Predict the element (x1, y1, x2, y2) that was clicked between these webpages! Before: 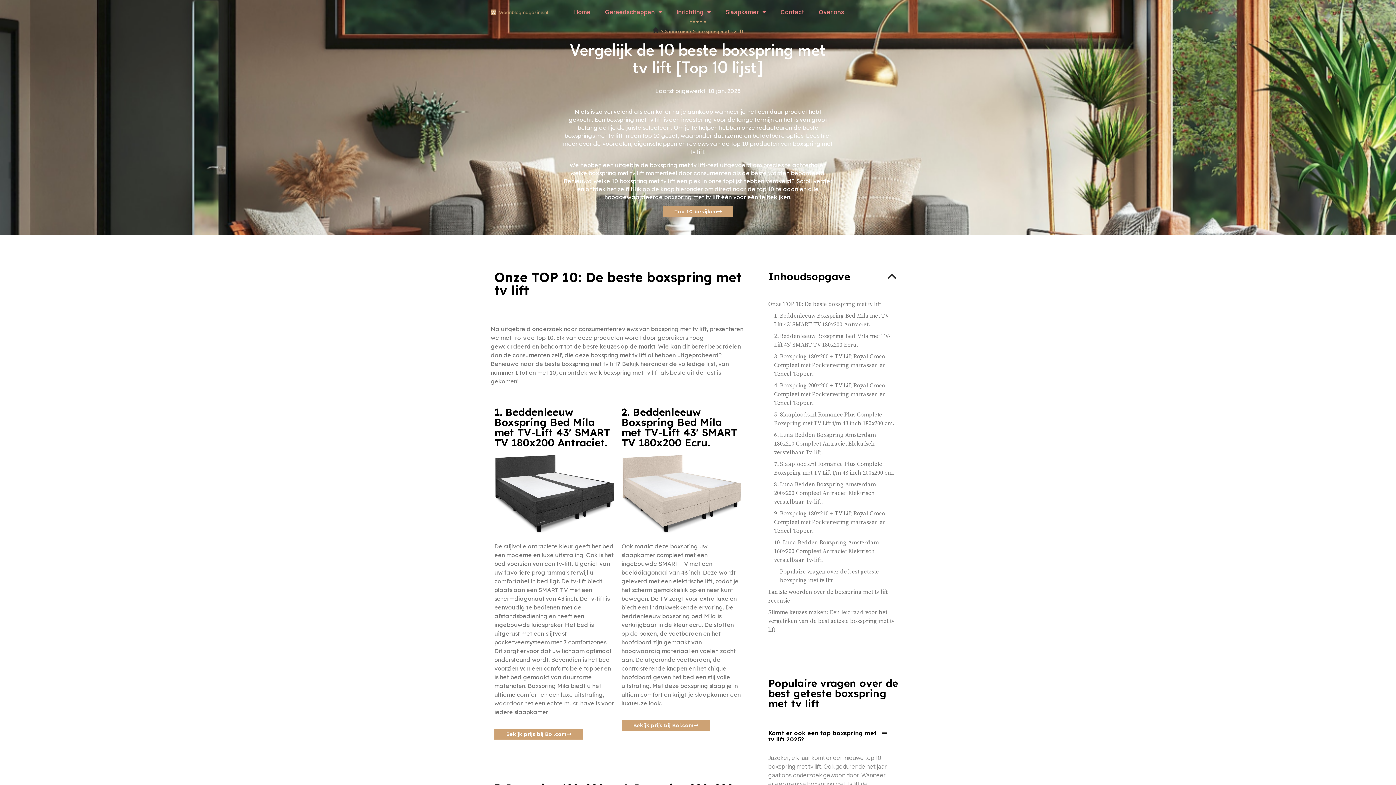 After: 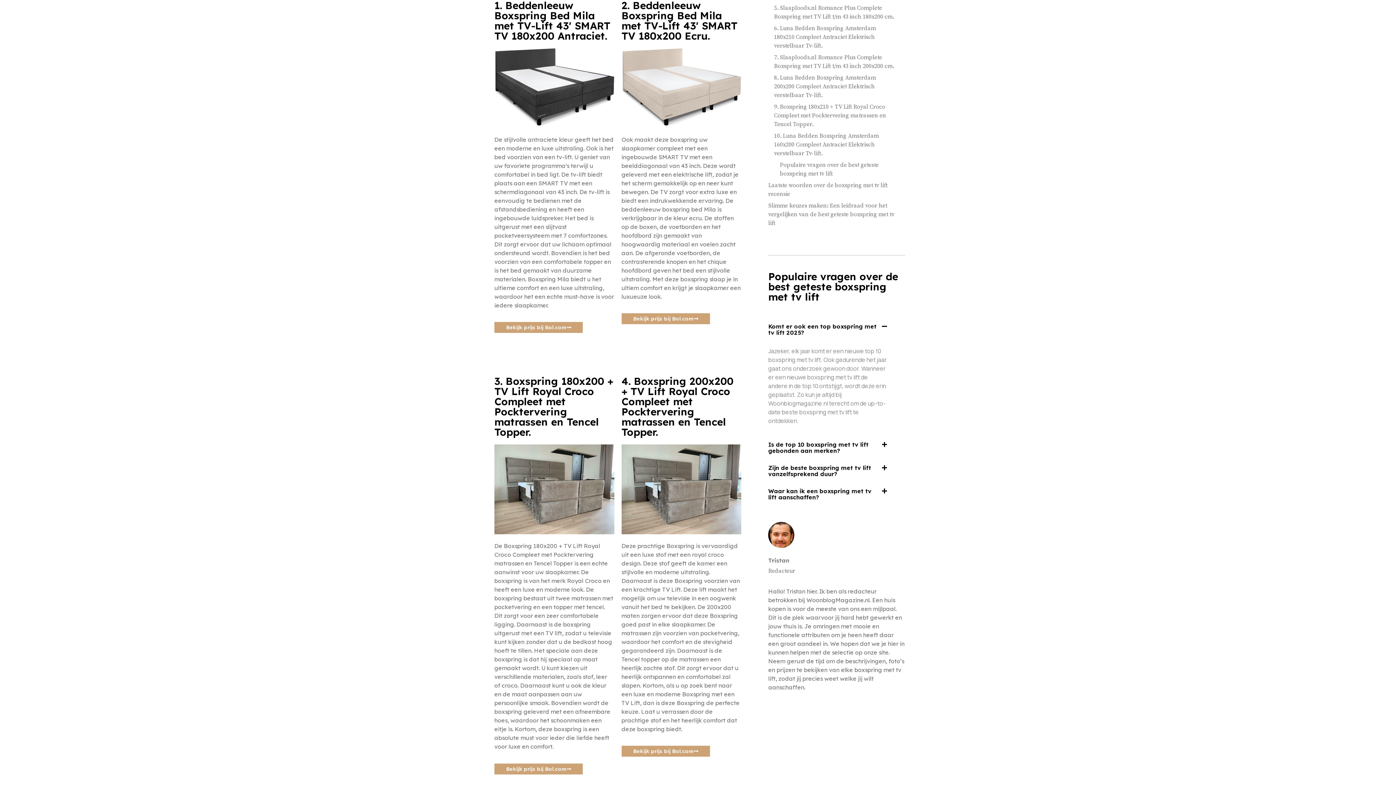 Action: bbox: (774, 332, 896, 349) label: 2. Beddenleeuw Boxspring Bed Mila met TV-Lift 43' SMART TV 180x200 Ecru.